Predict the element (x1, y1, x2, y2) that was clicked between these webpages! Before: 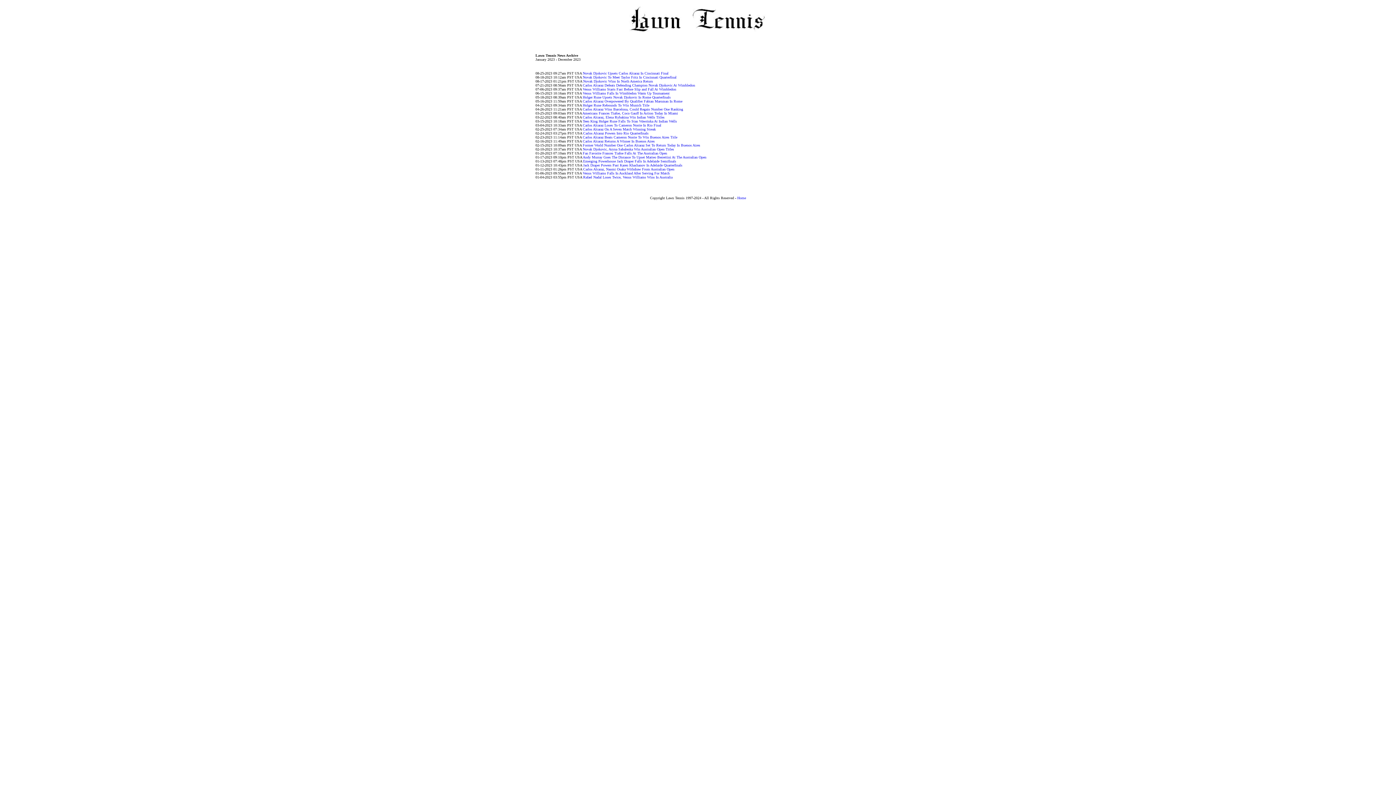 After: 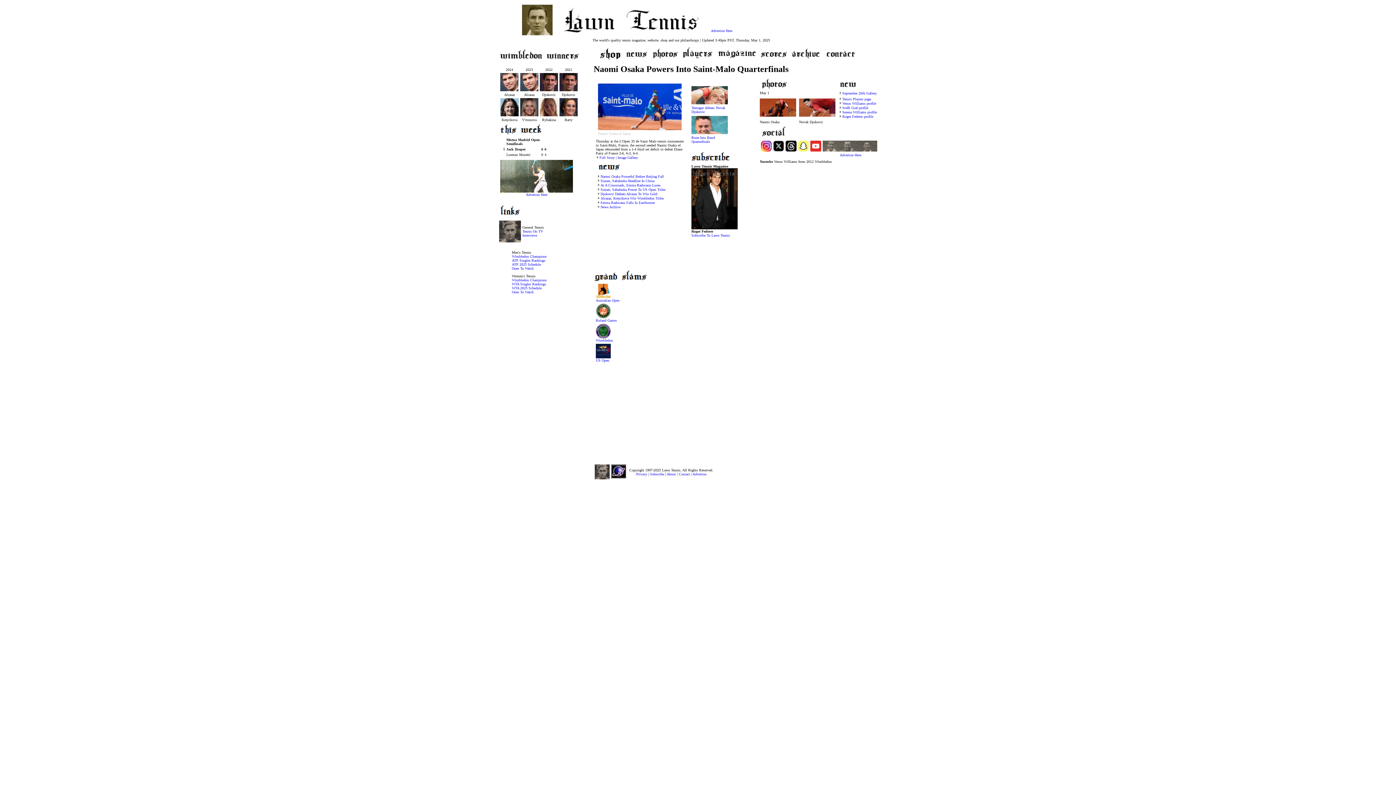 Action: label: Home bbox: (737, 196, 746, 200)